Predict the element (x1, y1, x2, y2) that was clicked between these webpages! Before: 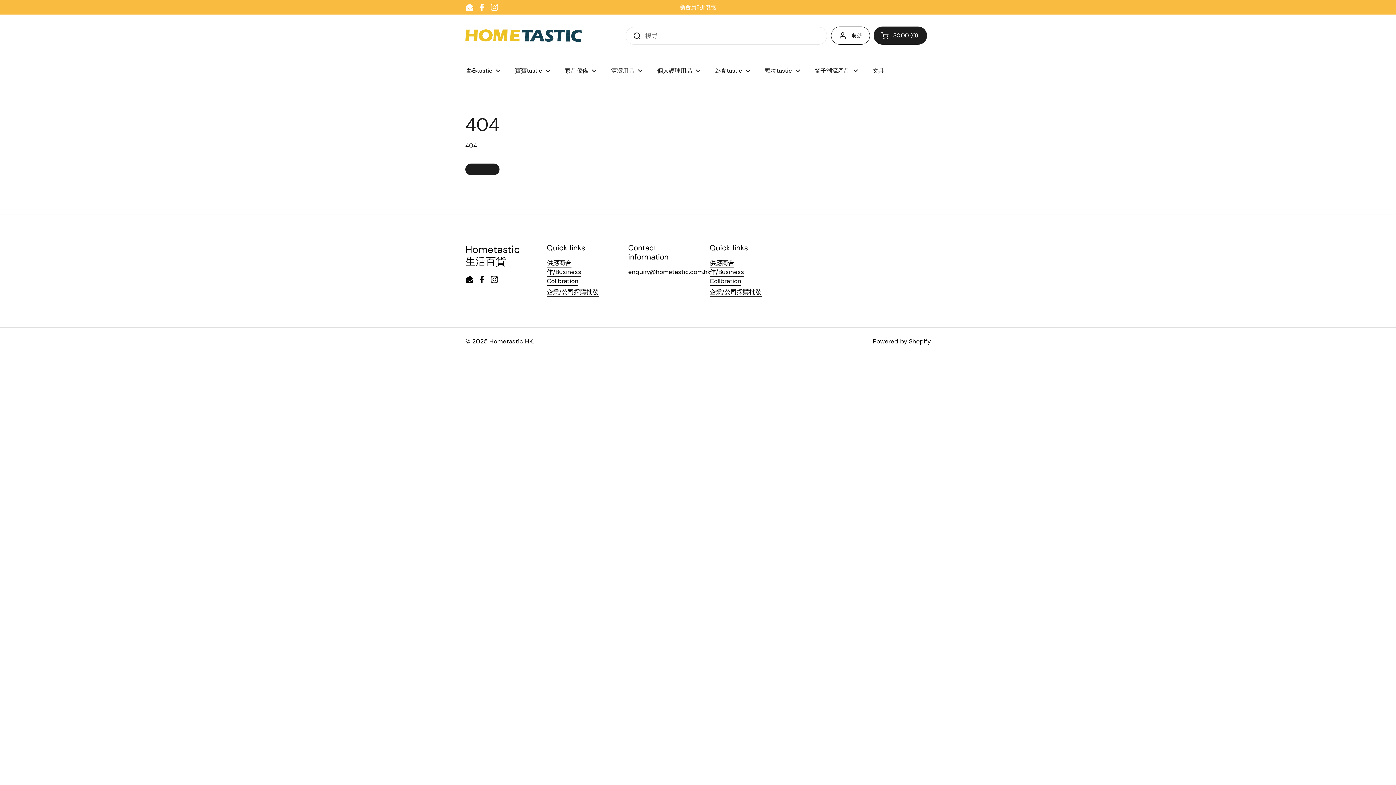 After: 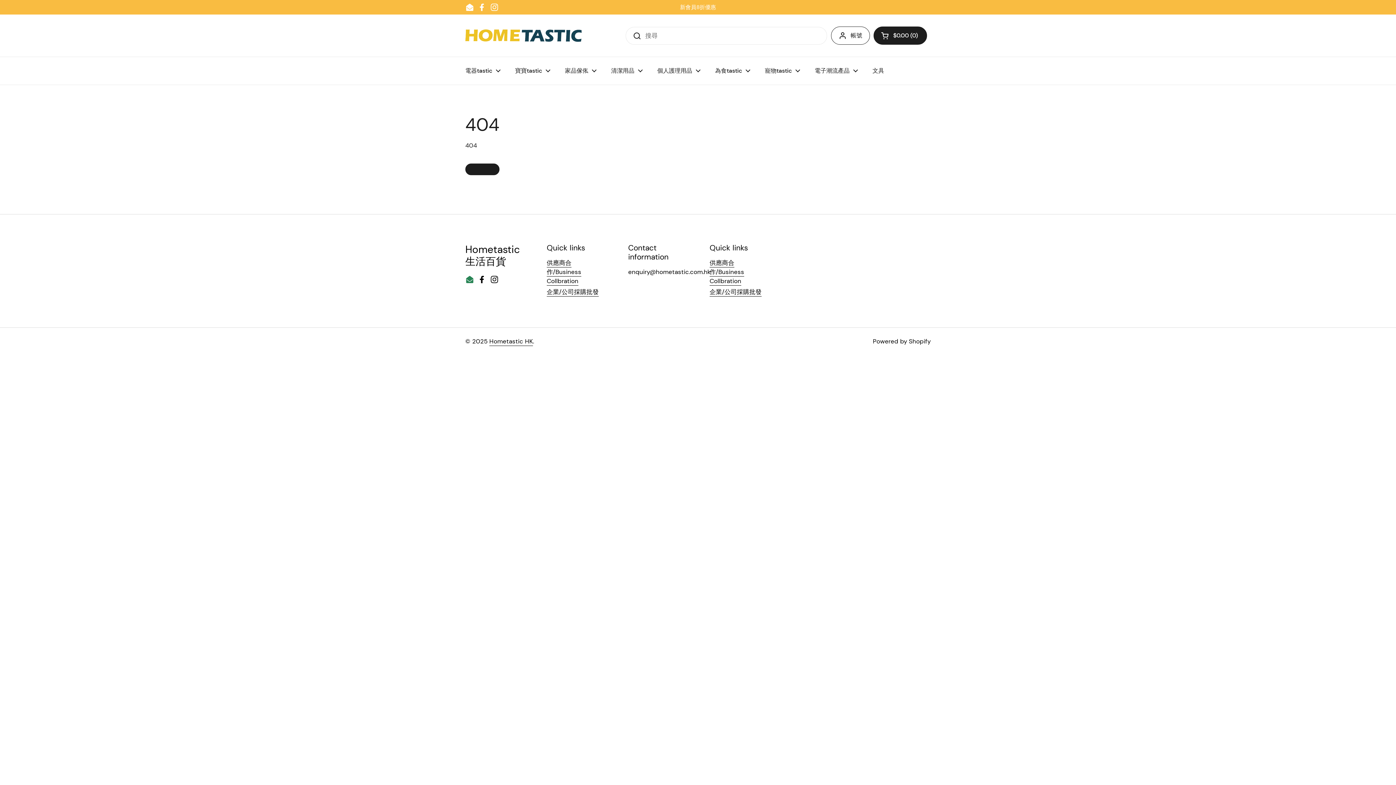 Action: bbox: (465, 275, 474, 284) label: Email